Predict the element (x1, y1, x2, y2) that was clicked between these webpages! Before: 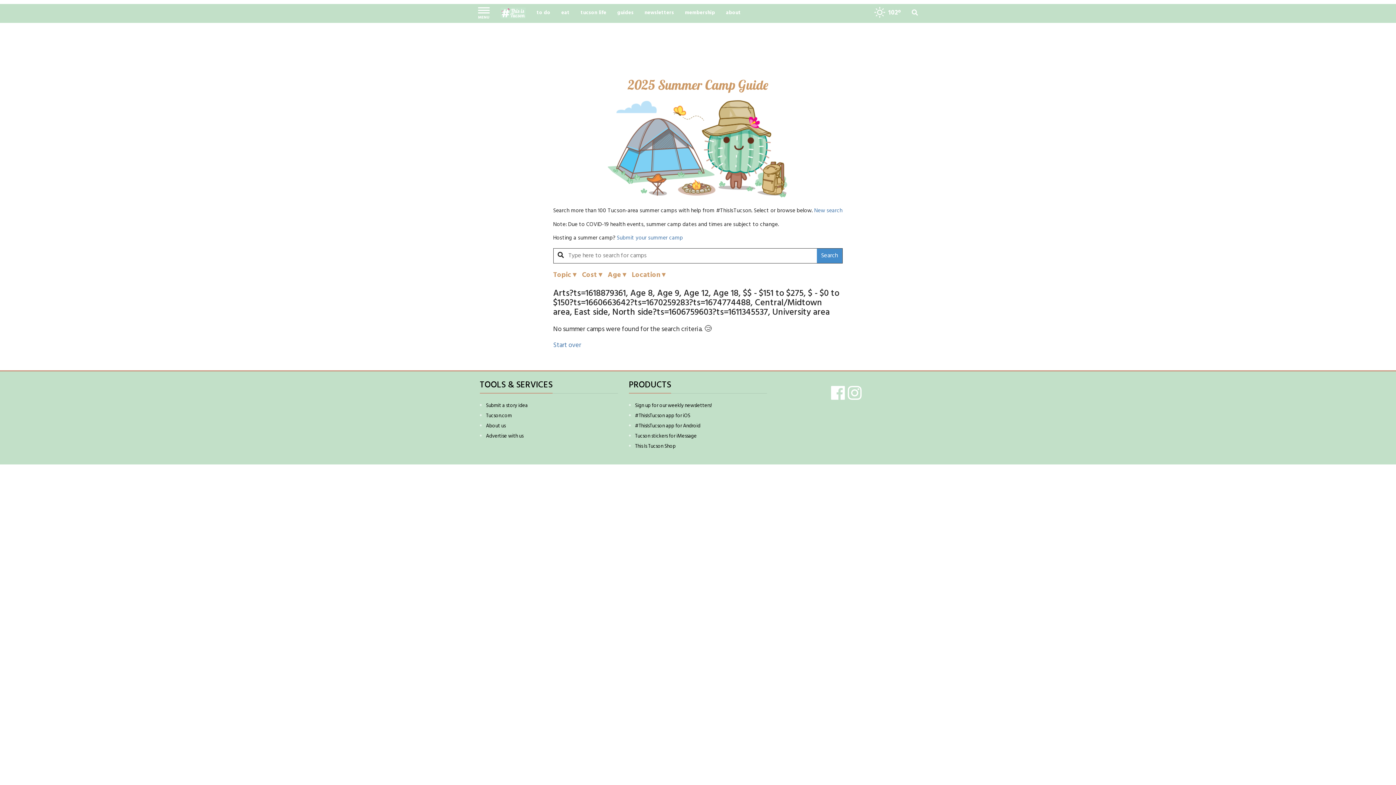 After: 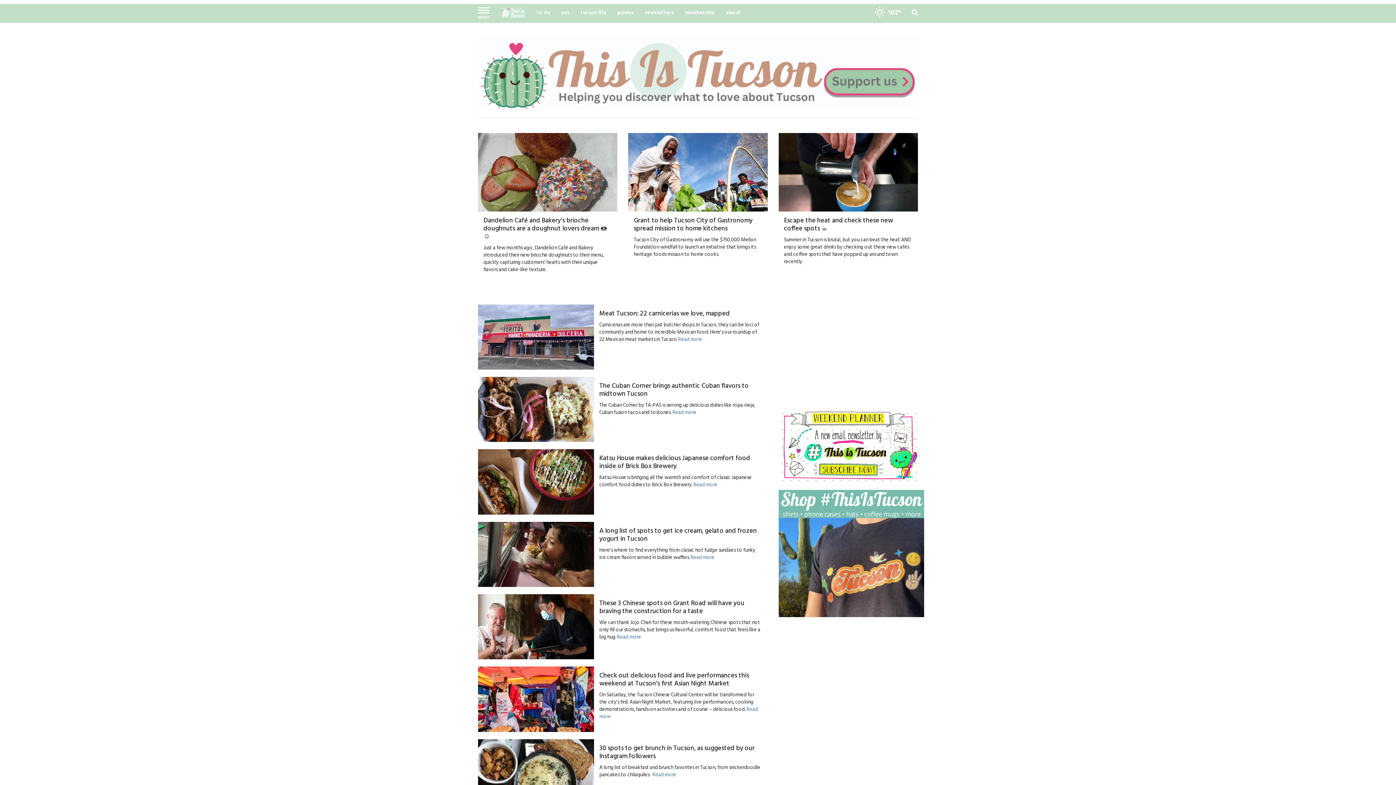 Action: bbox: (555, 4, 575, 22) label: eat